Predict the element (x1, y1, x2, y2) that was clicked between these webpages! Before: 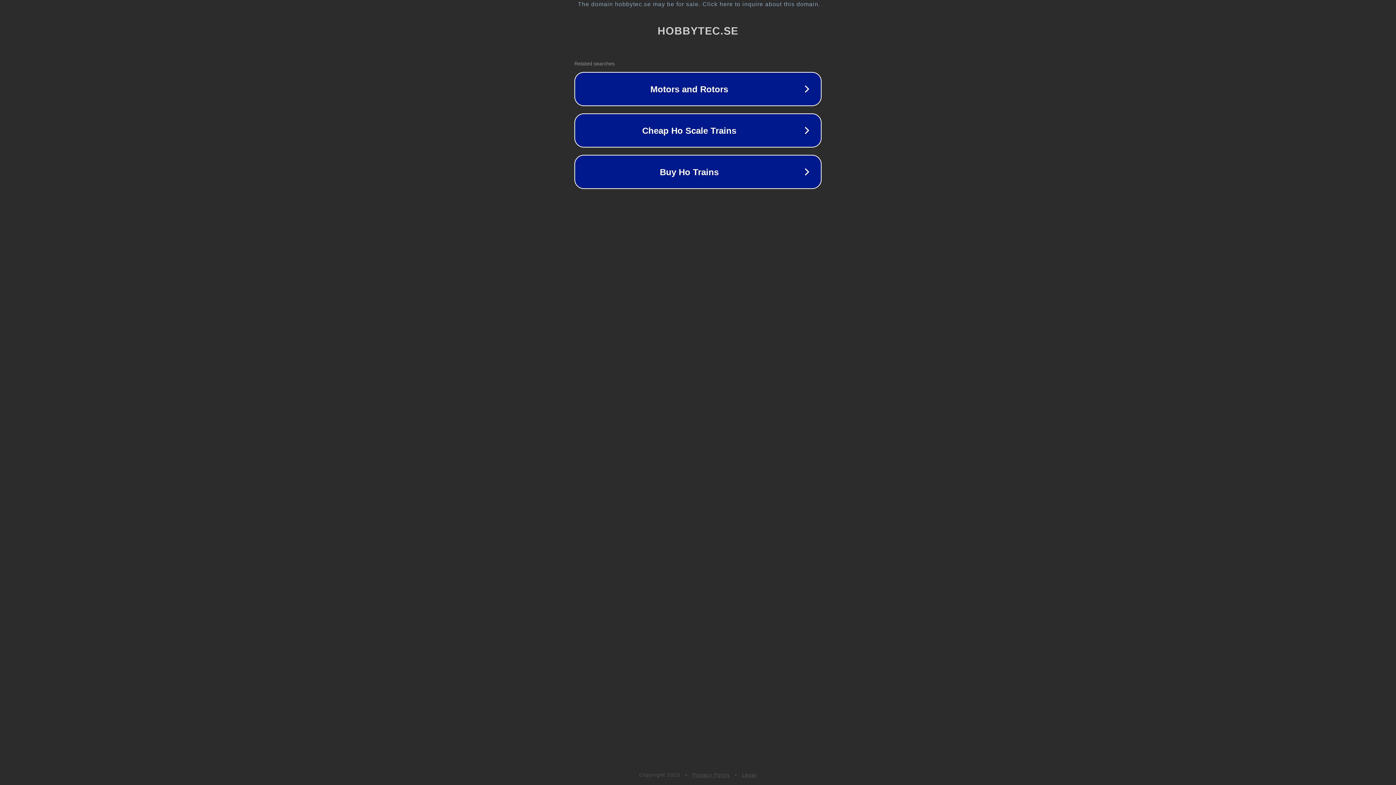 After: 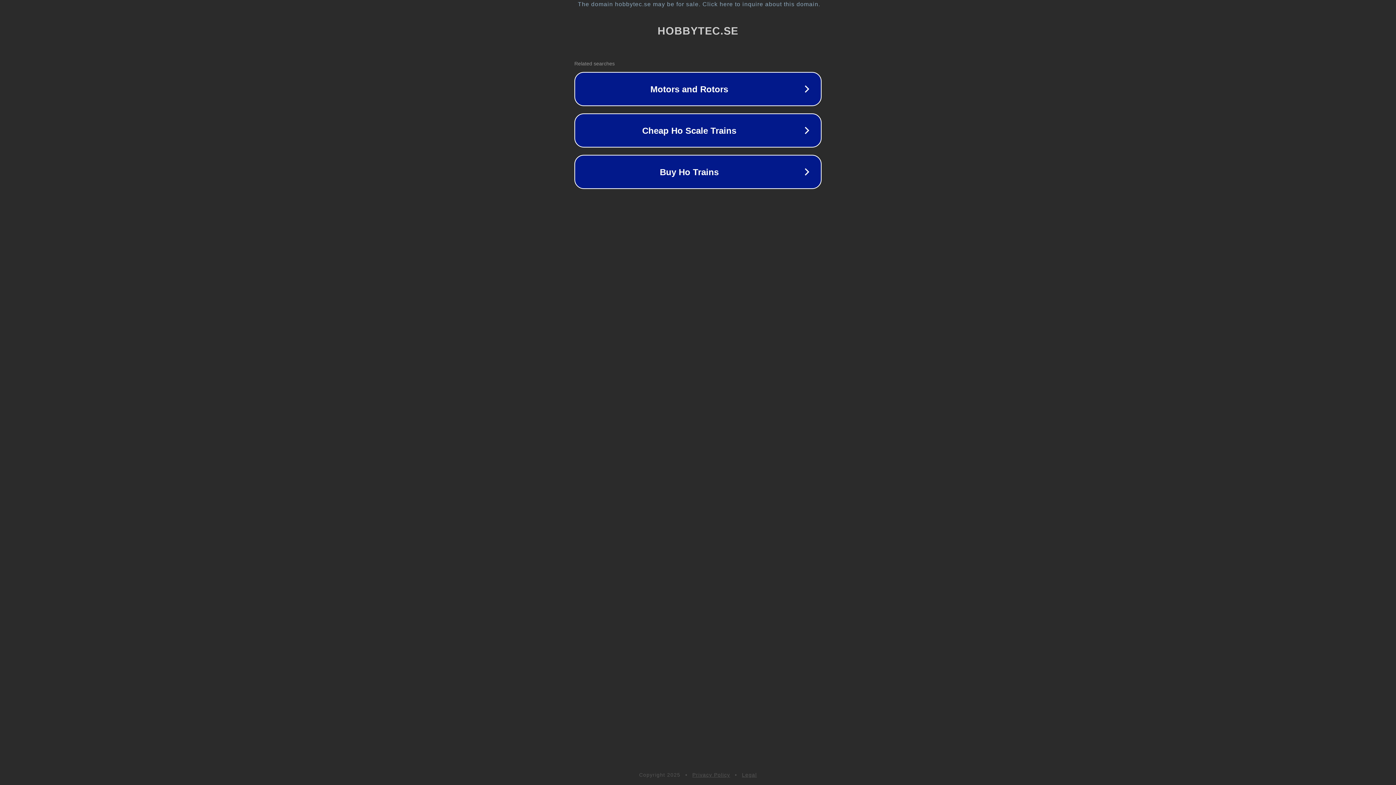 Action: bbox: (742, 772, 757, 778) label: Legal